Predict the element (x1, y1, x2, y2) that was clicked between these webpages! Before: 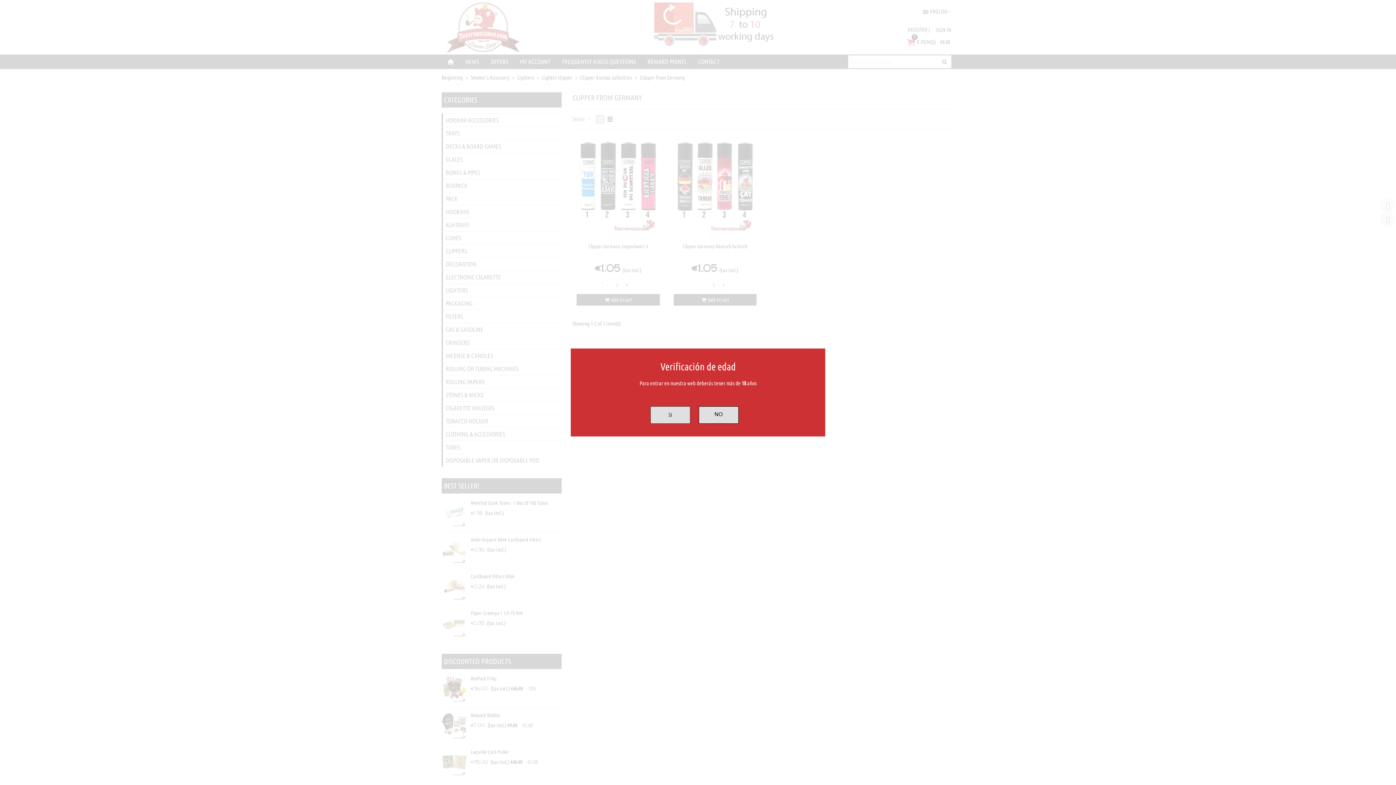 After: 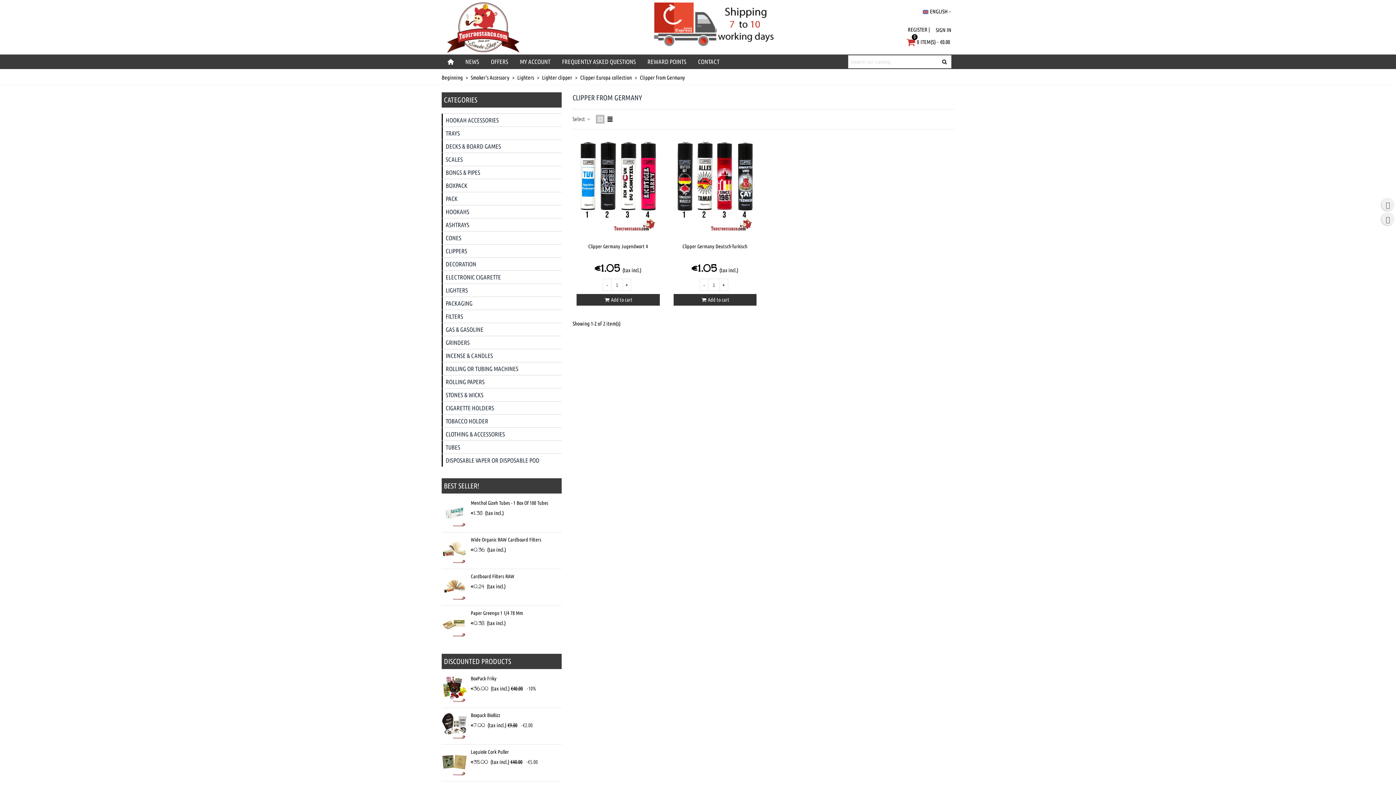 Action: label: SI bbox: (650, 406, 690, 423)